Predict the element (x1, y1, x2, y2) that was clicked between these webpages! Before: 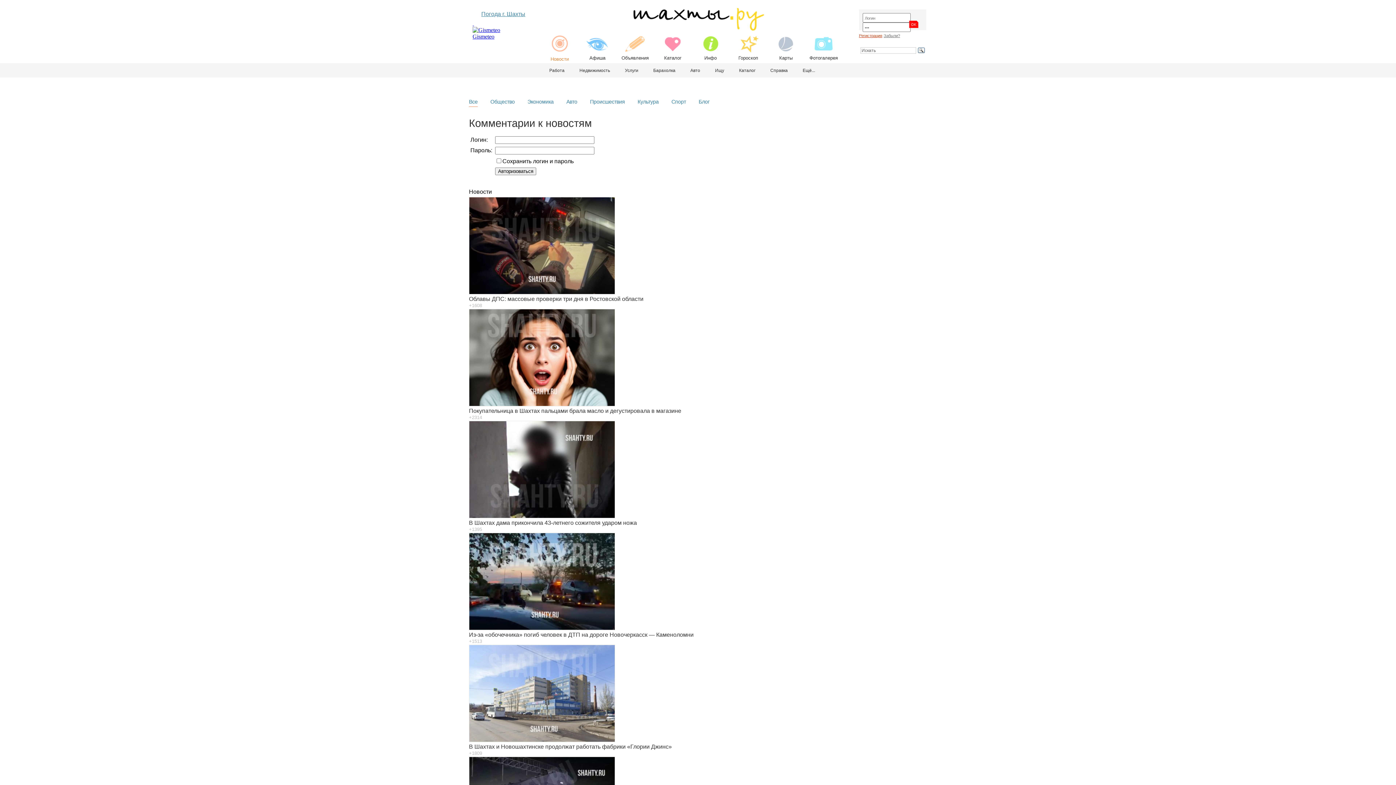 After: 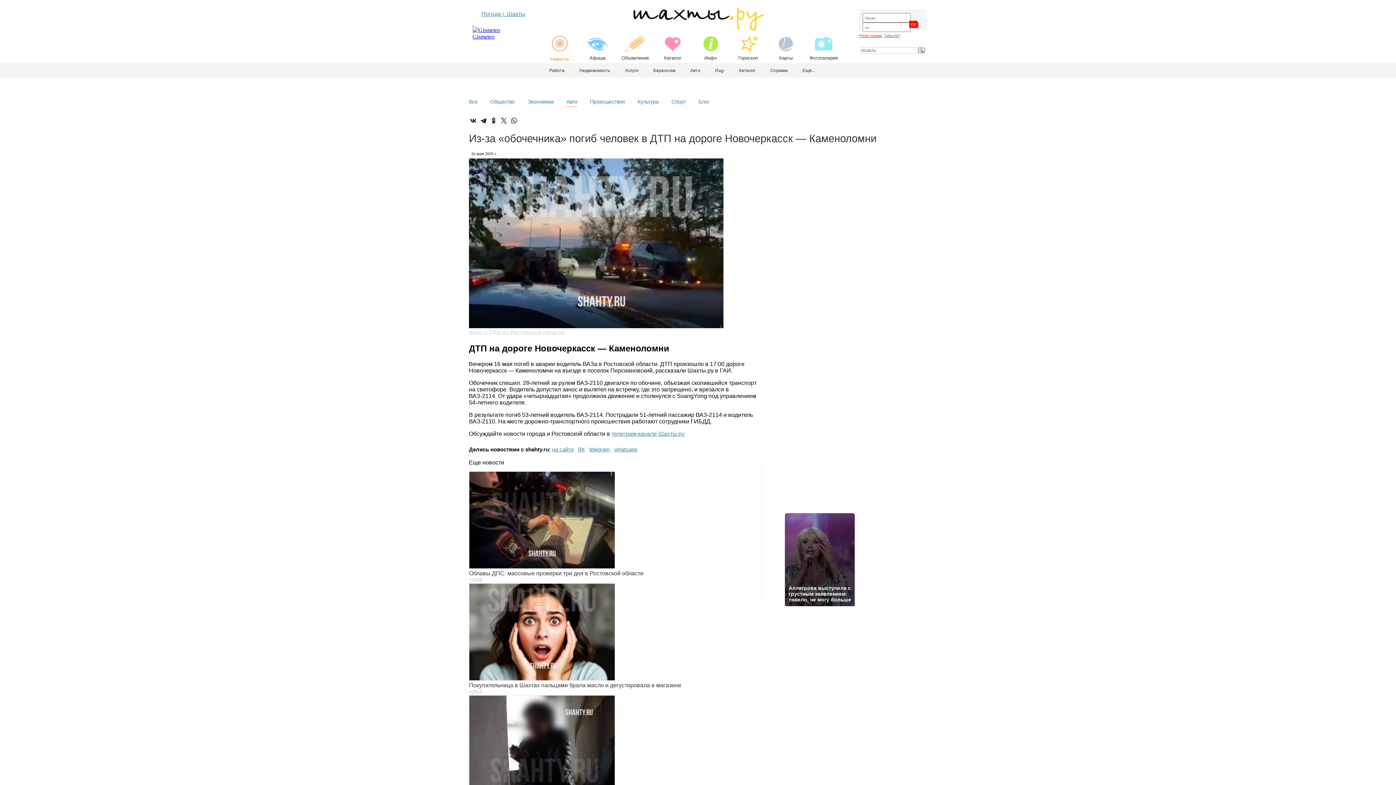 Action: bbox: (469, 625, 615, 631)